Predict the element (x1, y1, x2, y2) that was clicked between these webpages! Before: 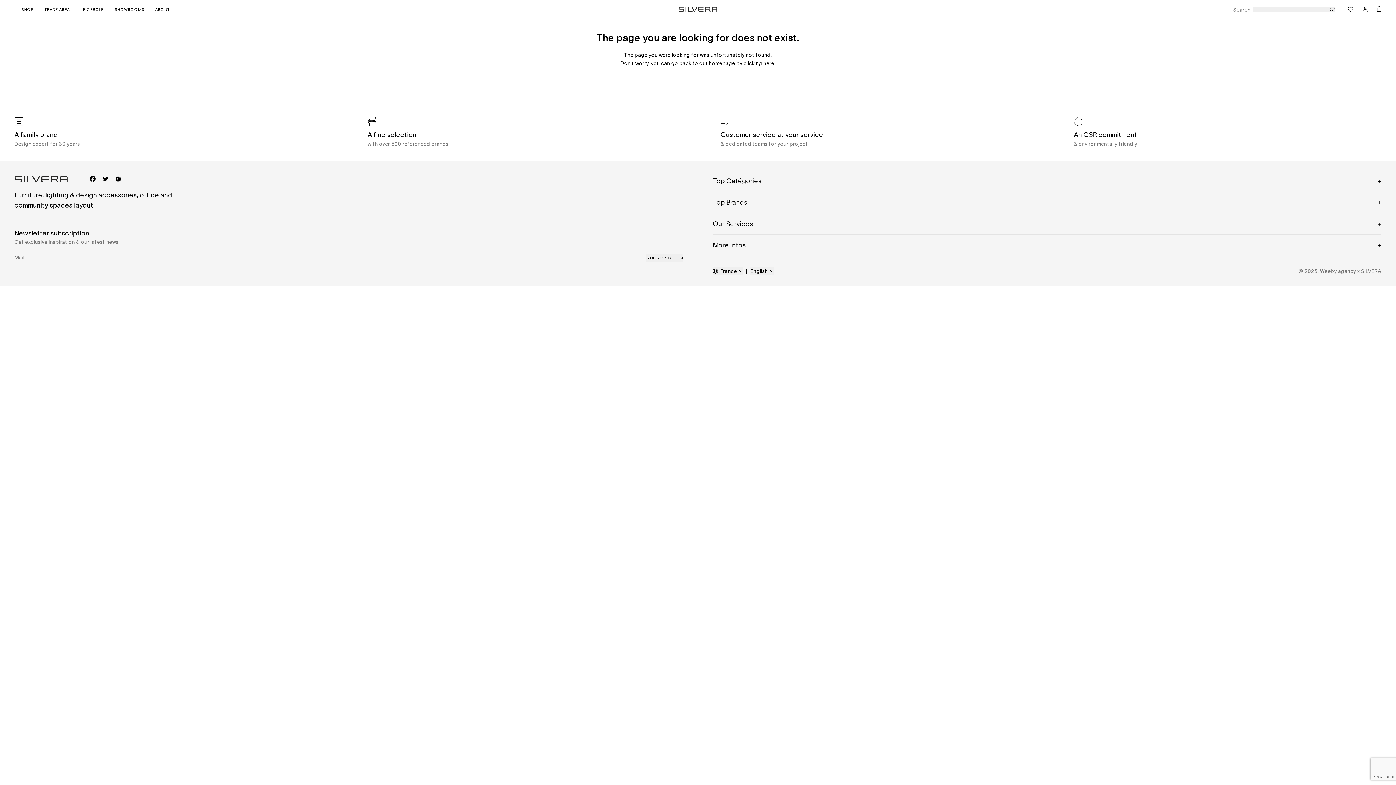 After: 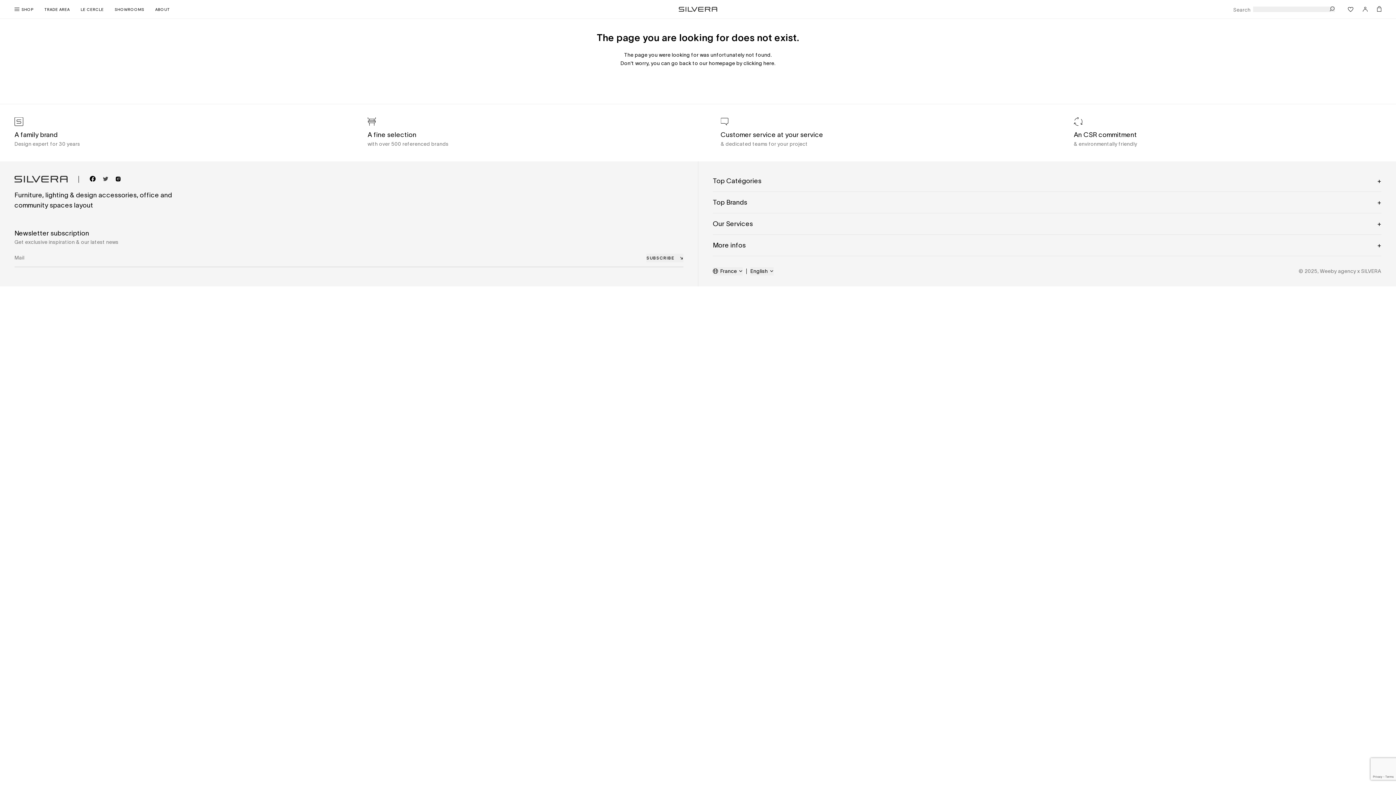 Action: bbox: (103, 176, 115, 181)